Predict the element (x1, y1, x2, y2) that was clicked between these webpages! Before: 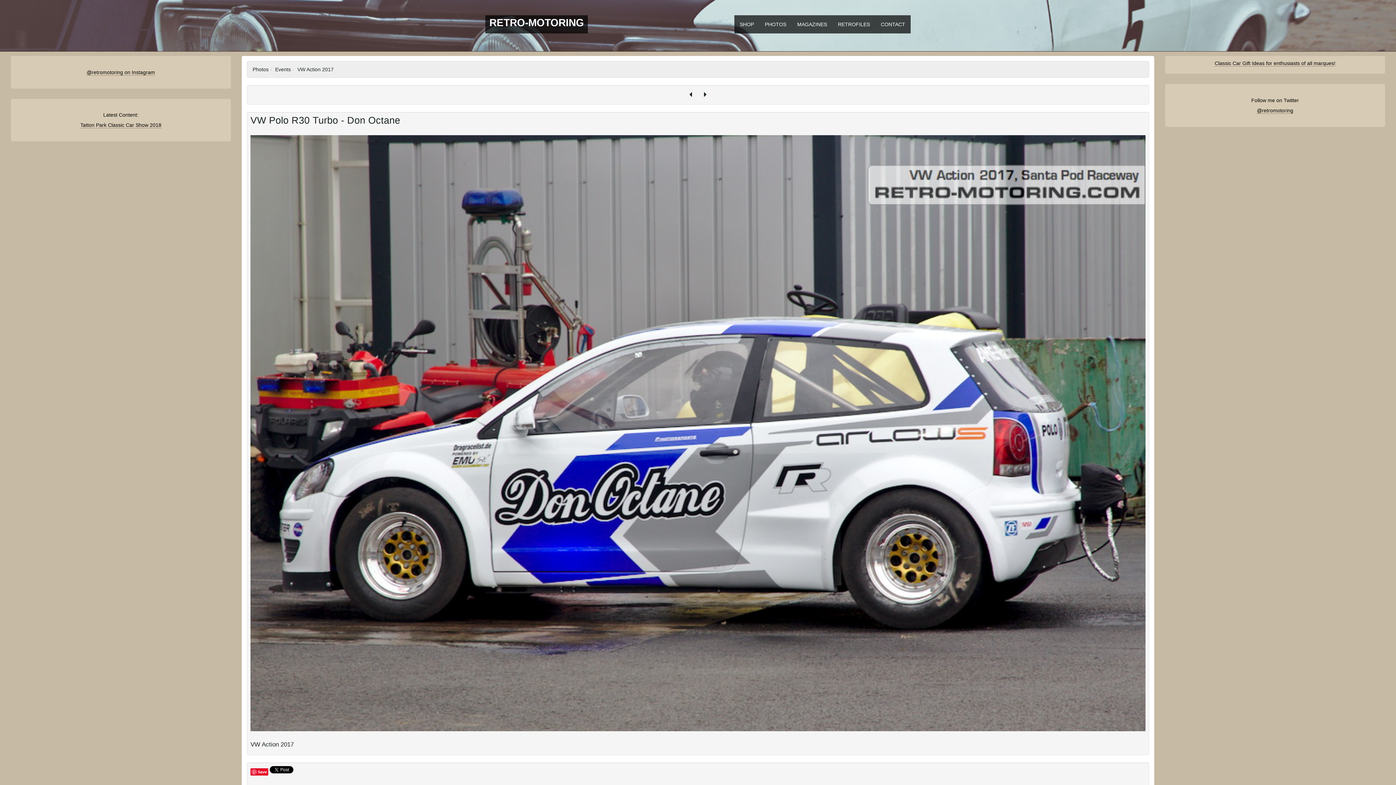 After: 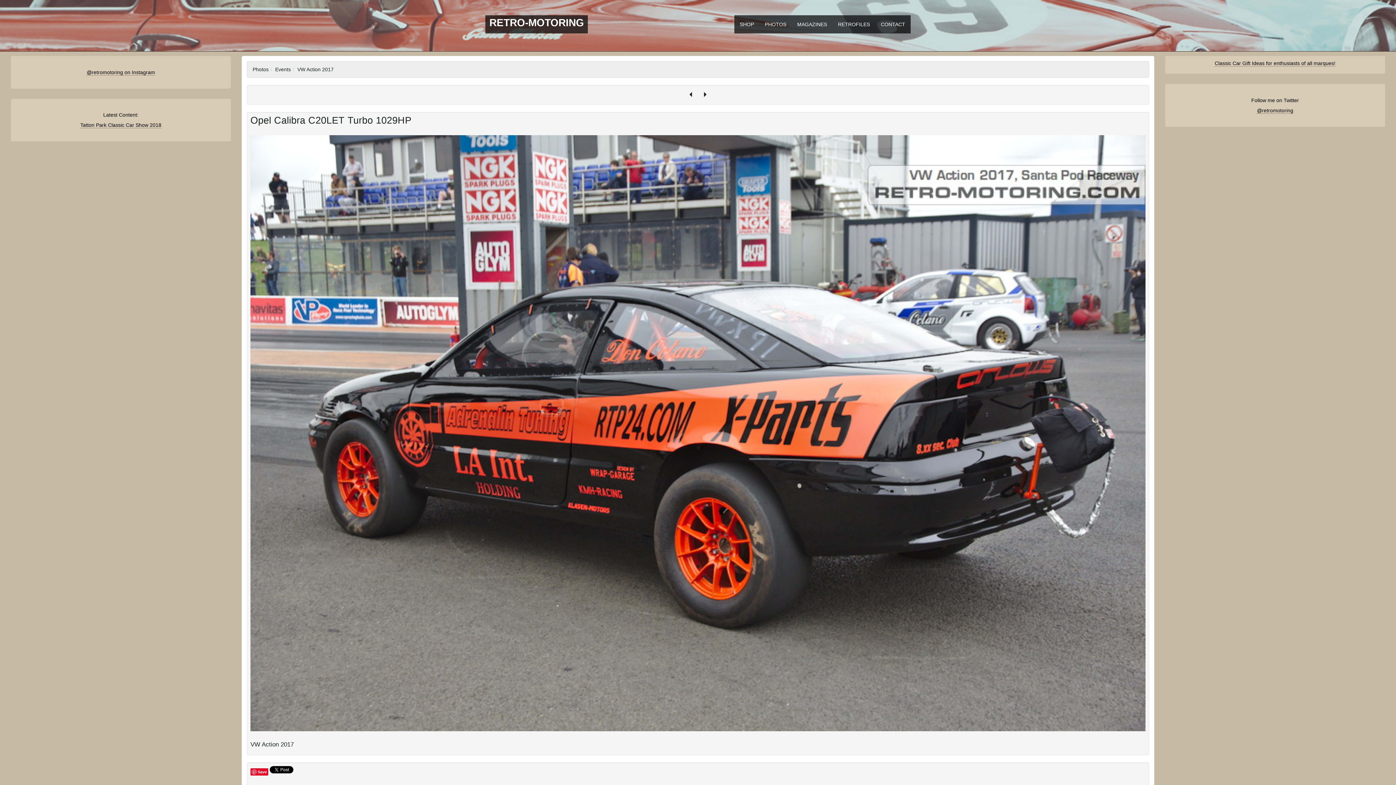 Action: bbox: (698, 88, 712, 101)